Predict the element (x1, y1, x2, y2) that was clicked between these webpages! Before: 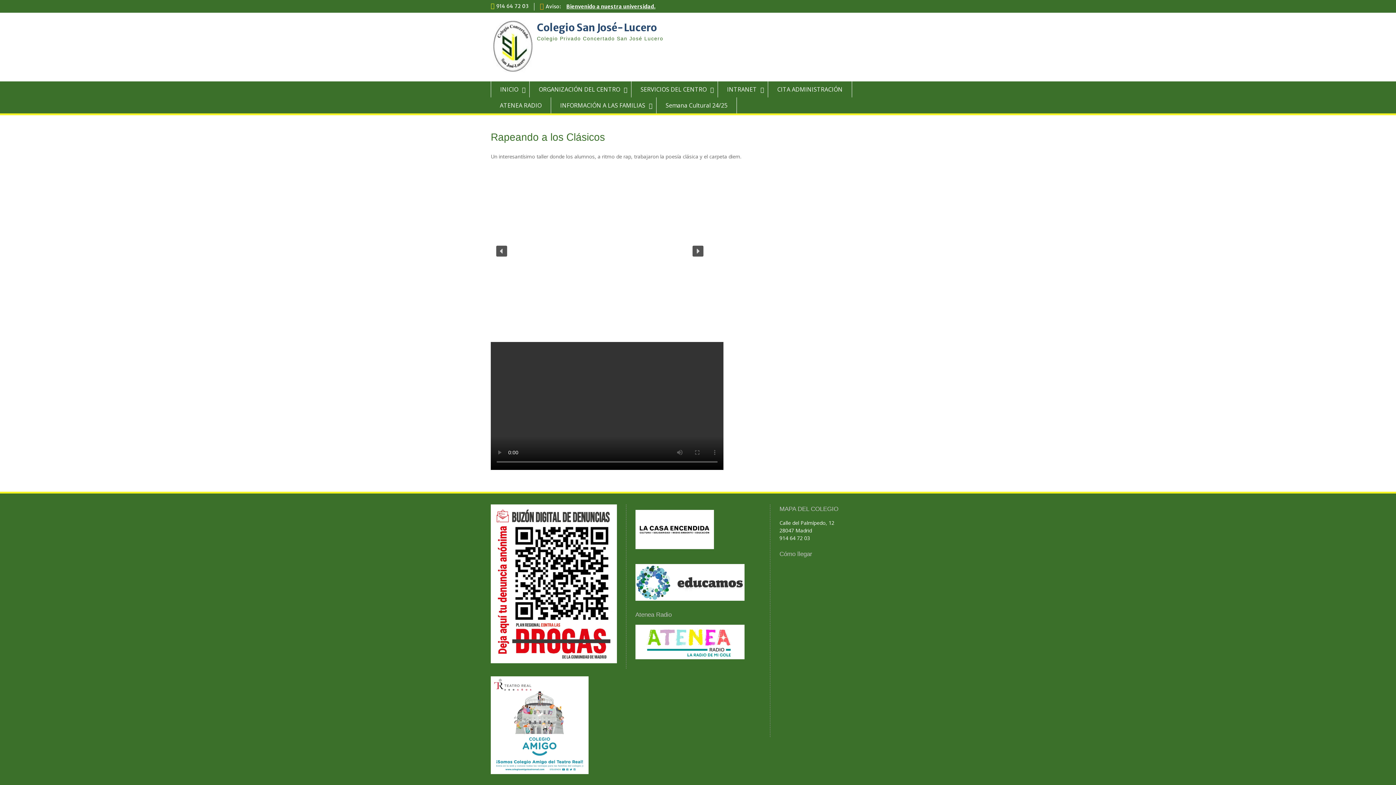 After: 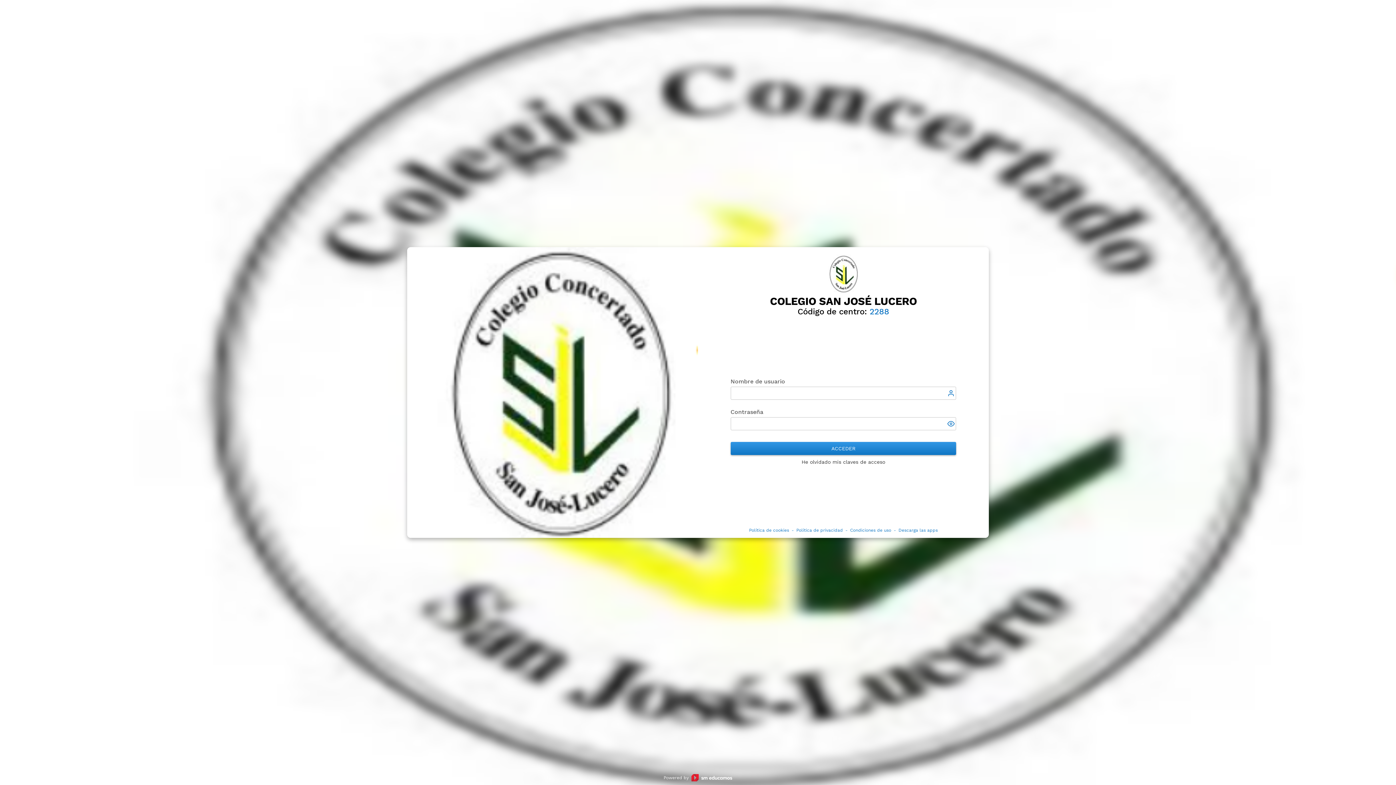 Action: bbox: (635, 595, 744, 602)